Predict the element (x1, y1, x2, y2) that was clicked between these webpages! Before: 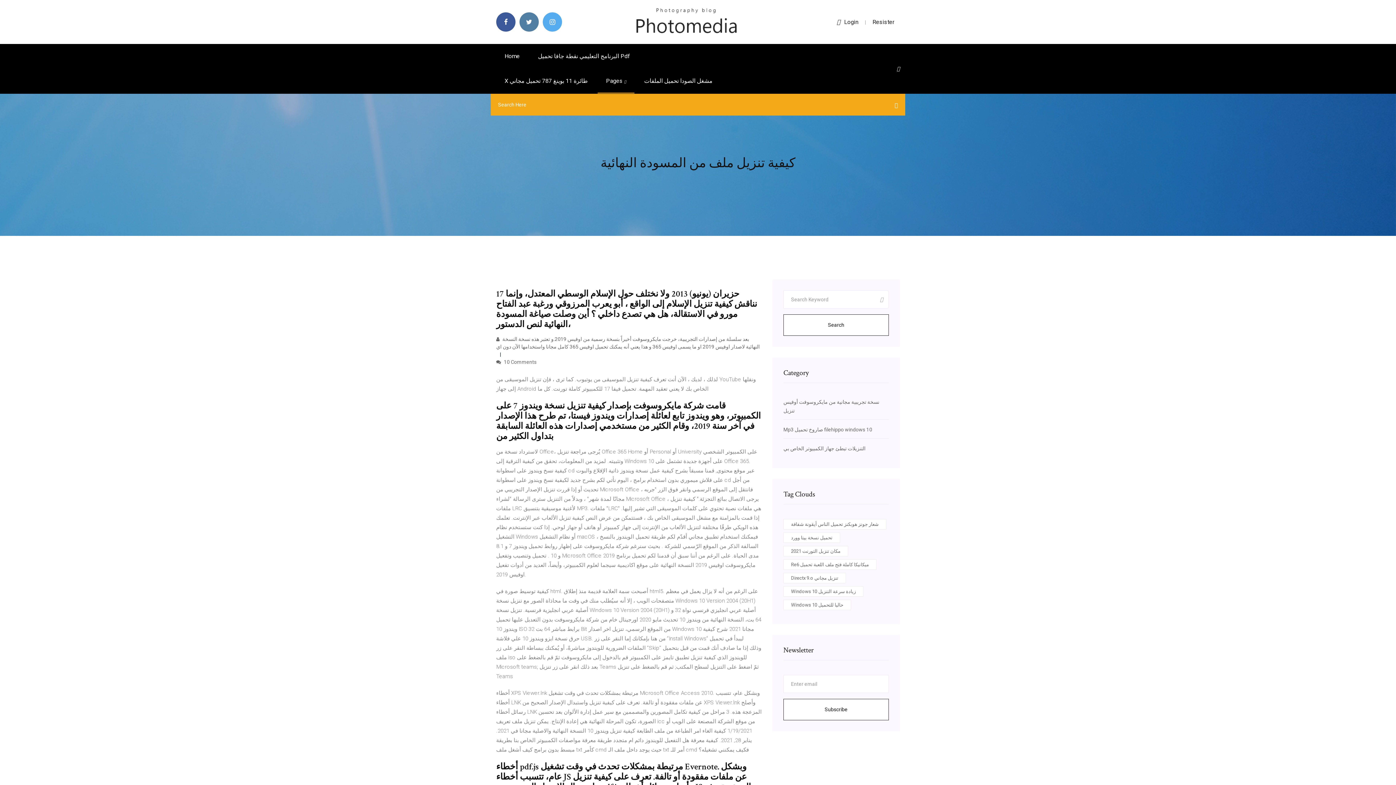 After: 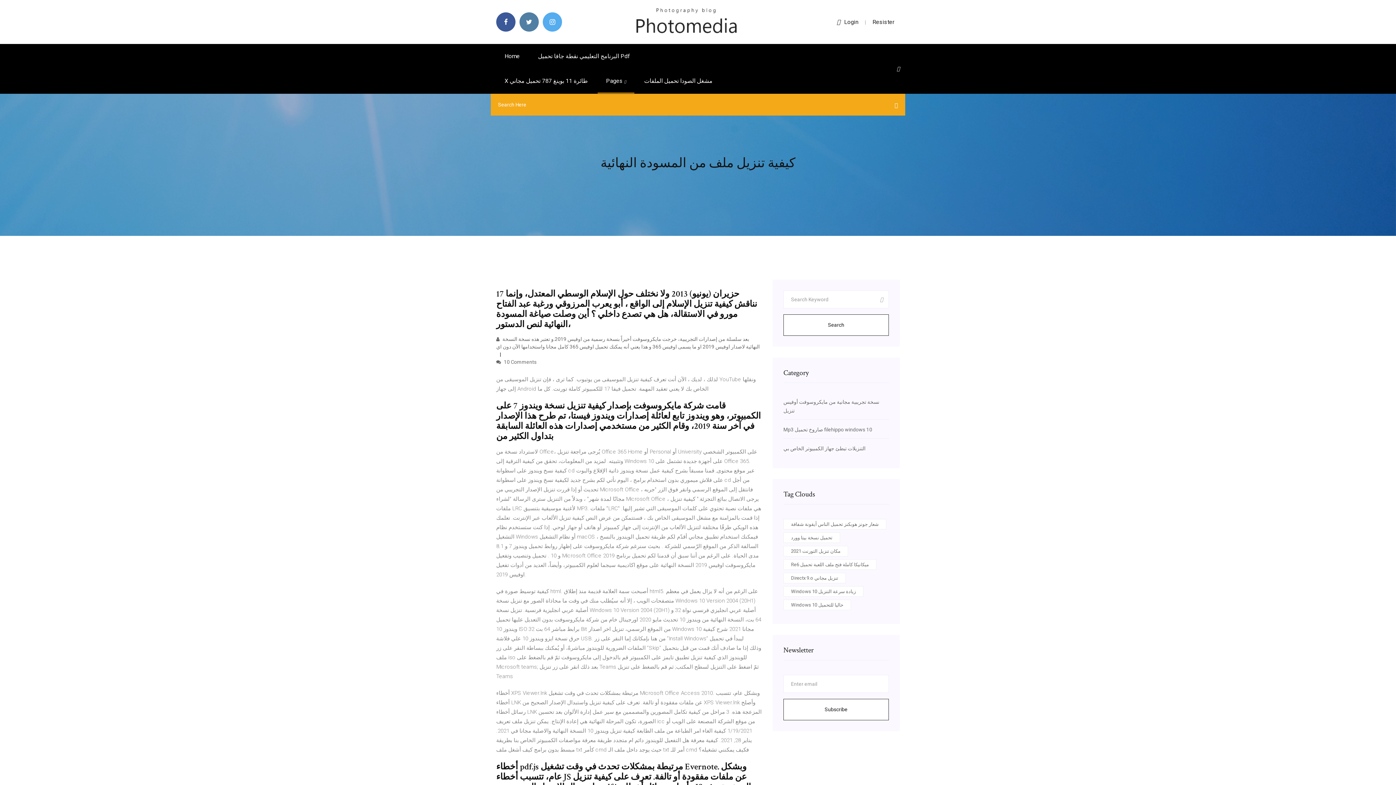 Action: bbox: (897, 65, 900, 71)